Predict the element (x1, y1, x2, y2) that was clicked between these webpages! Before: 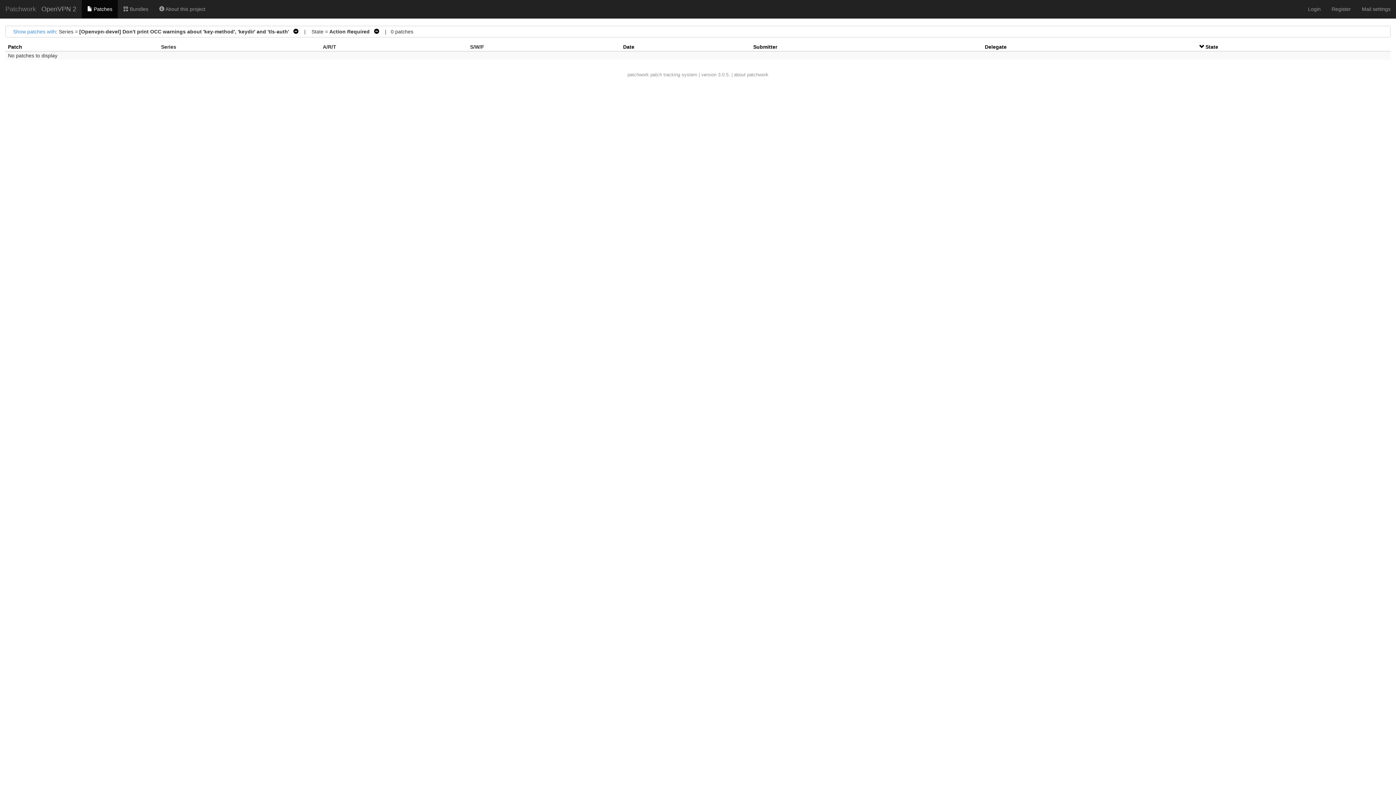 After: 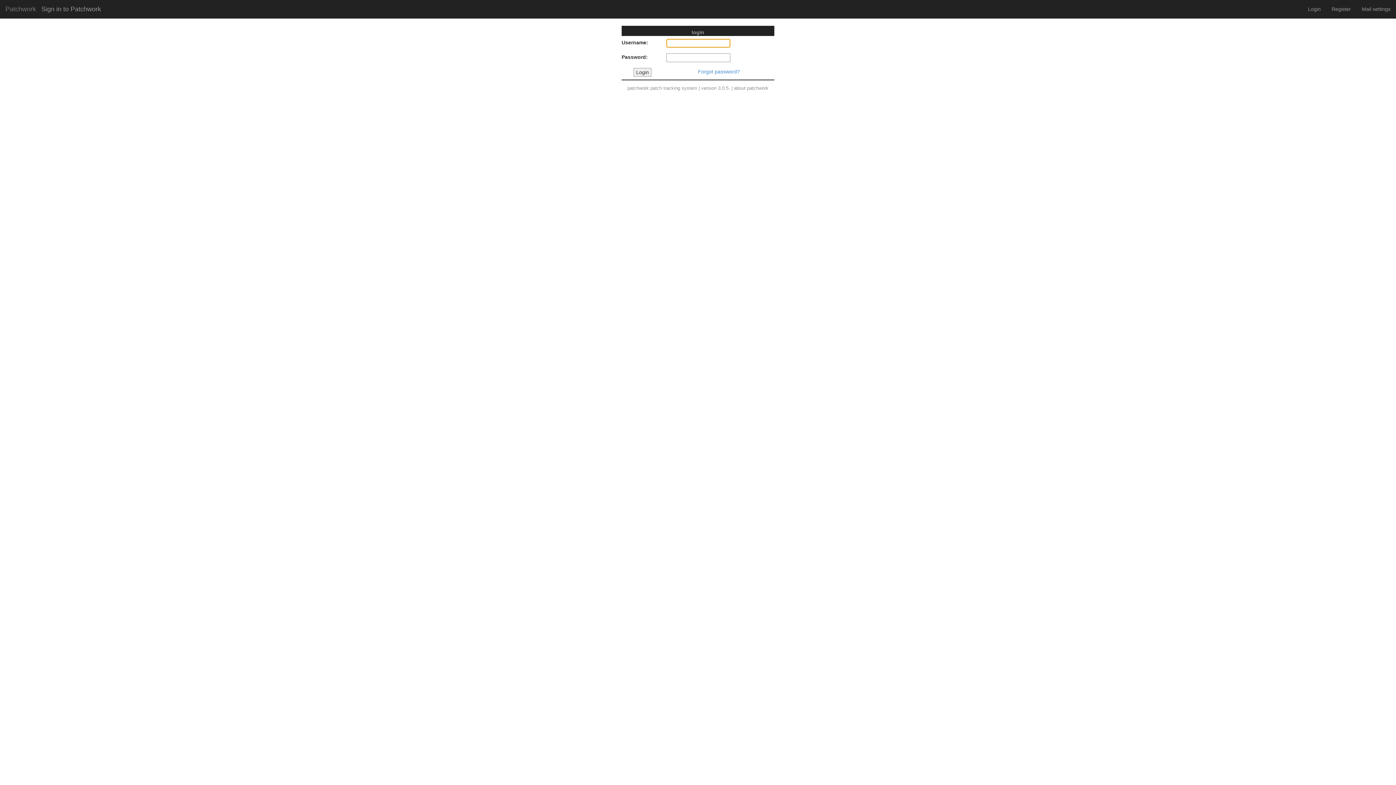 Action: bbox: (1302, 0, 1326, 18) label: Login